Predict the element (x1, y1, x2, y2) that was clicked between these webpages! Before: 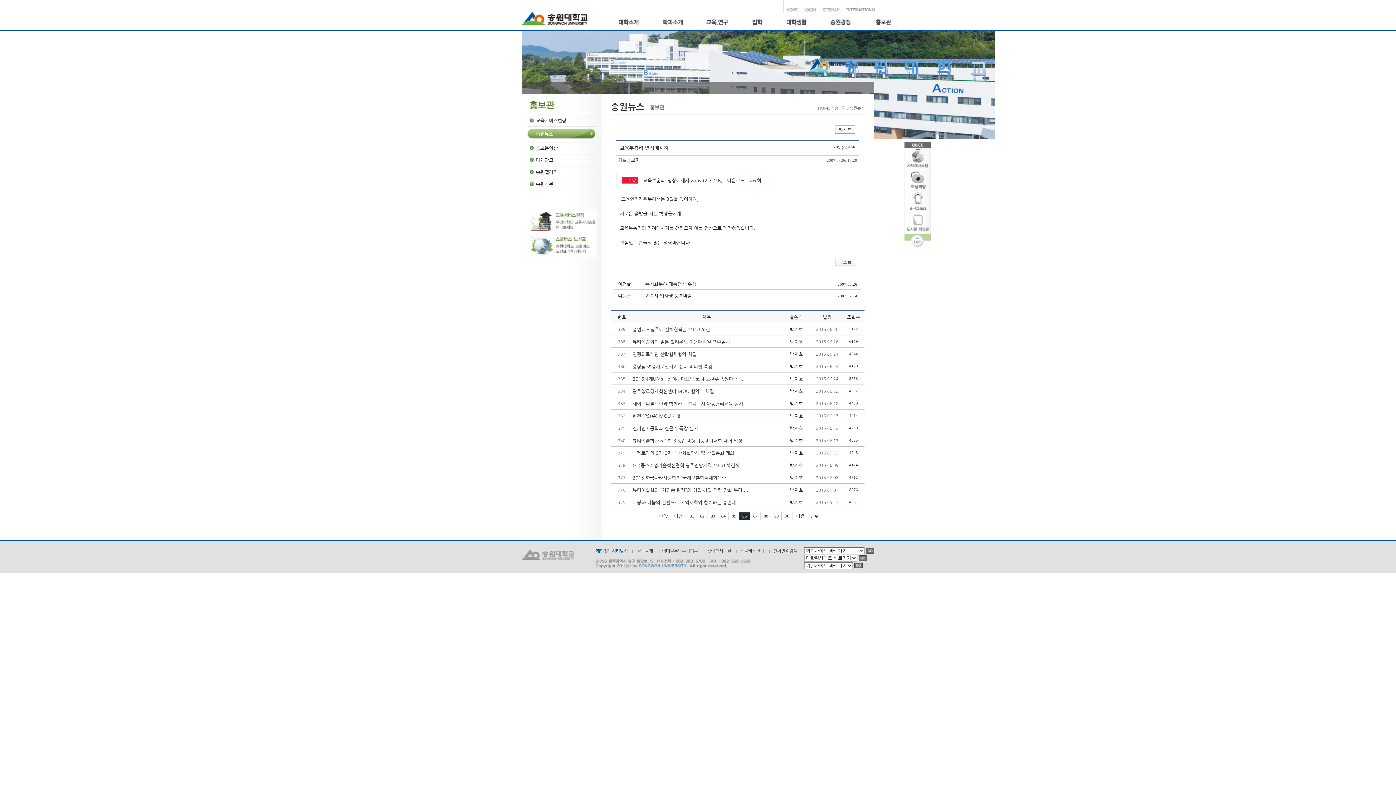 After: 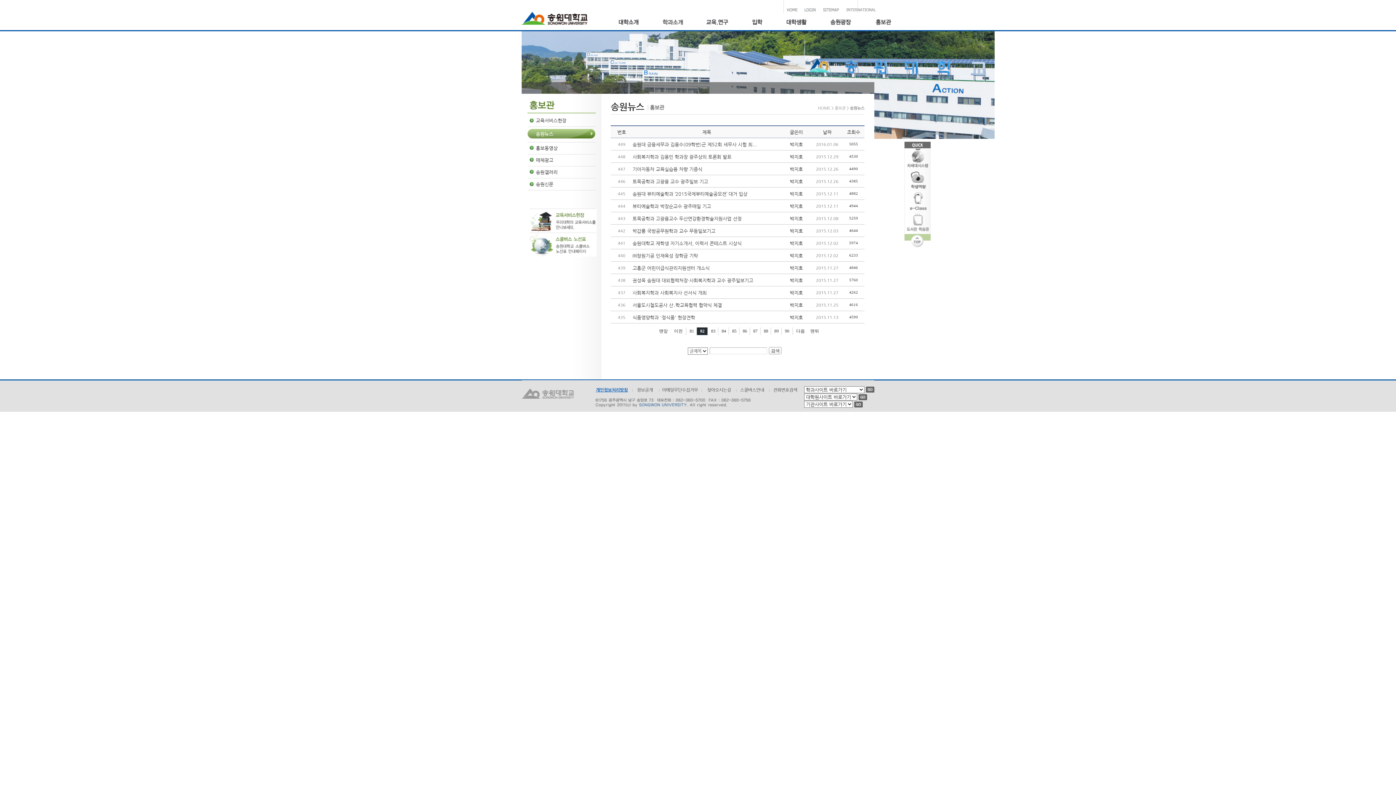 Action: label: 82 bbox: (696, 512, 708, 520)